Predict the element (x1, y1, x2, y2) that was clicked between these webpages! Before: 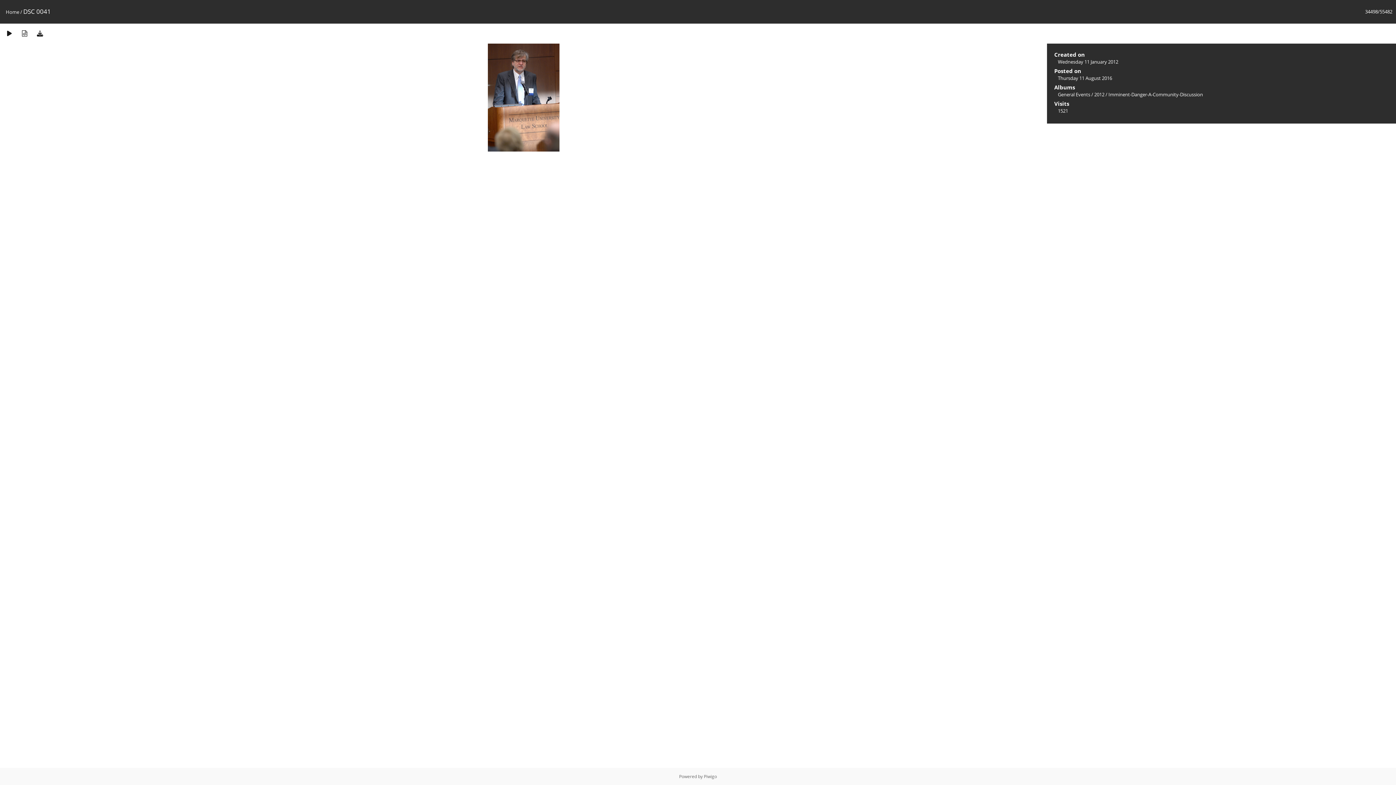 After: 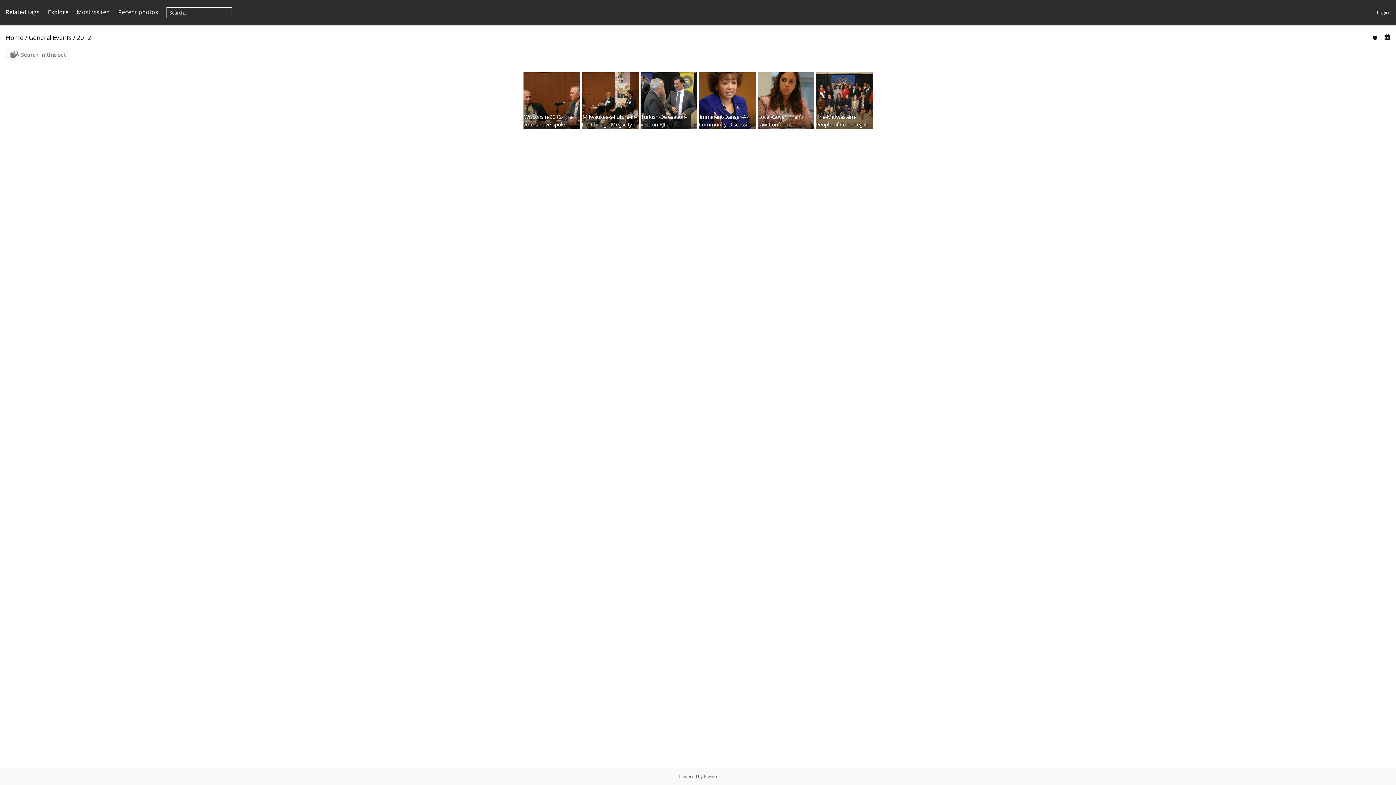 Action: label: 2012 bbox: (1094, 91, 1104, 97)